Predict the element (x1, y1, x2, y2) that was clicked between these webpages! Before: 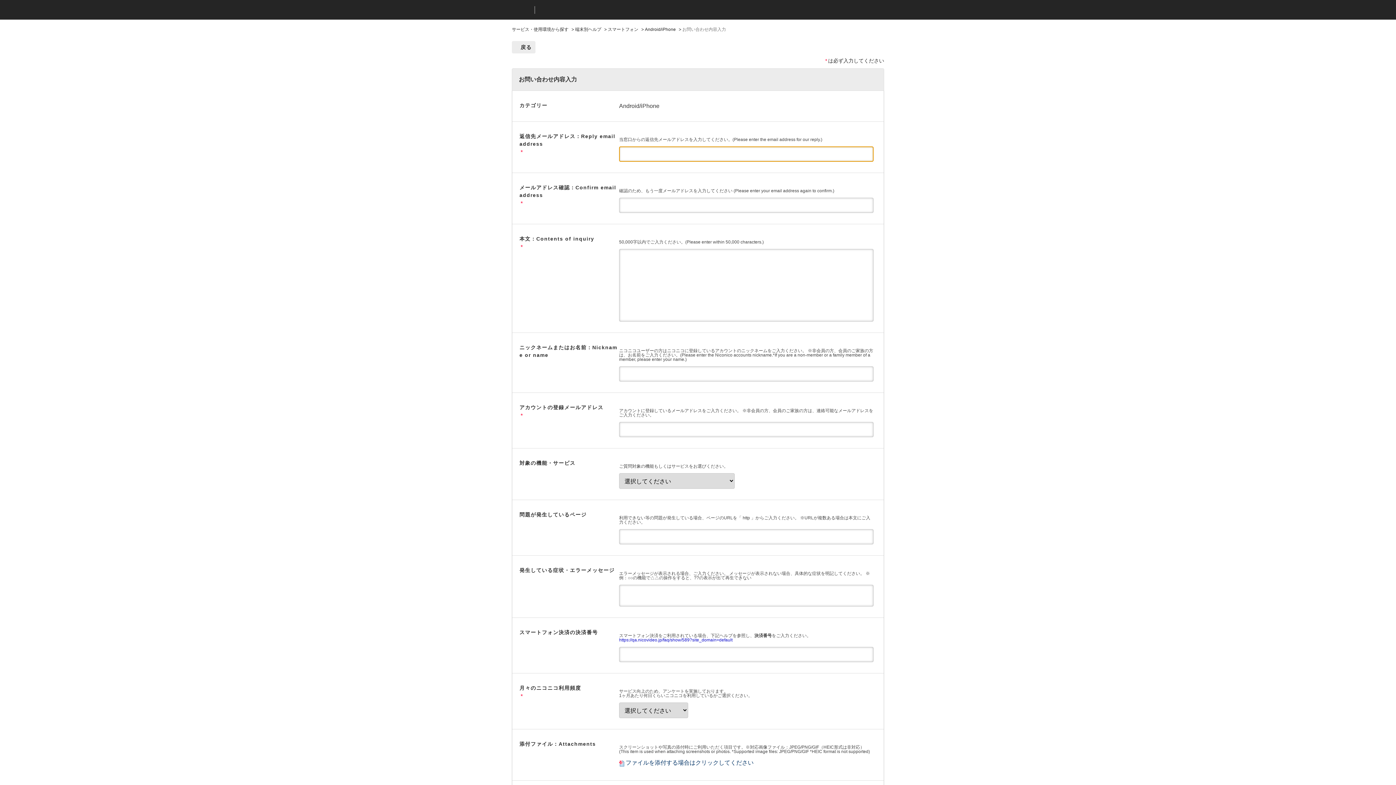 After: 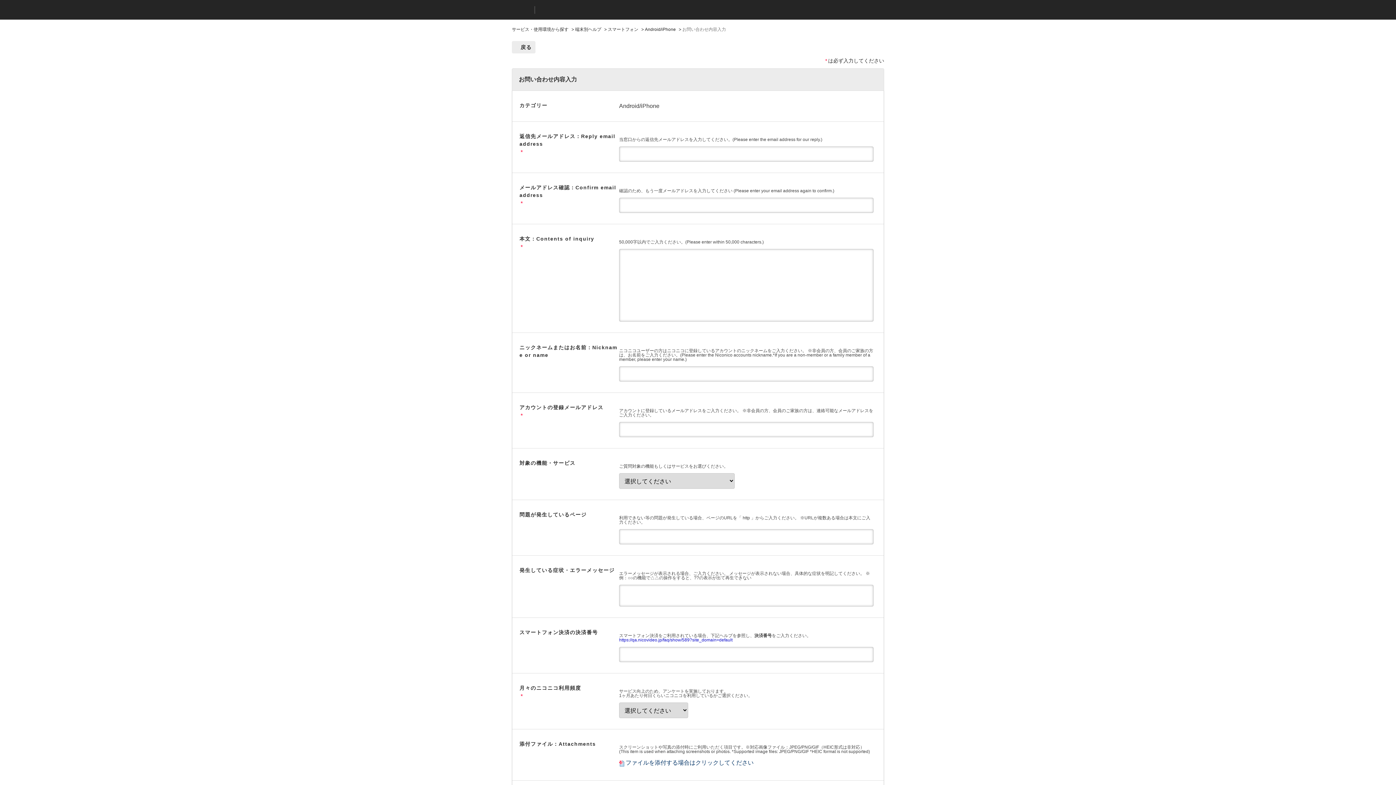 Action: bbox: (508, 6, 535, 13) label: ニコニコ